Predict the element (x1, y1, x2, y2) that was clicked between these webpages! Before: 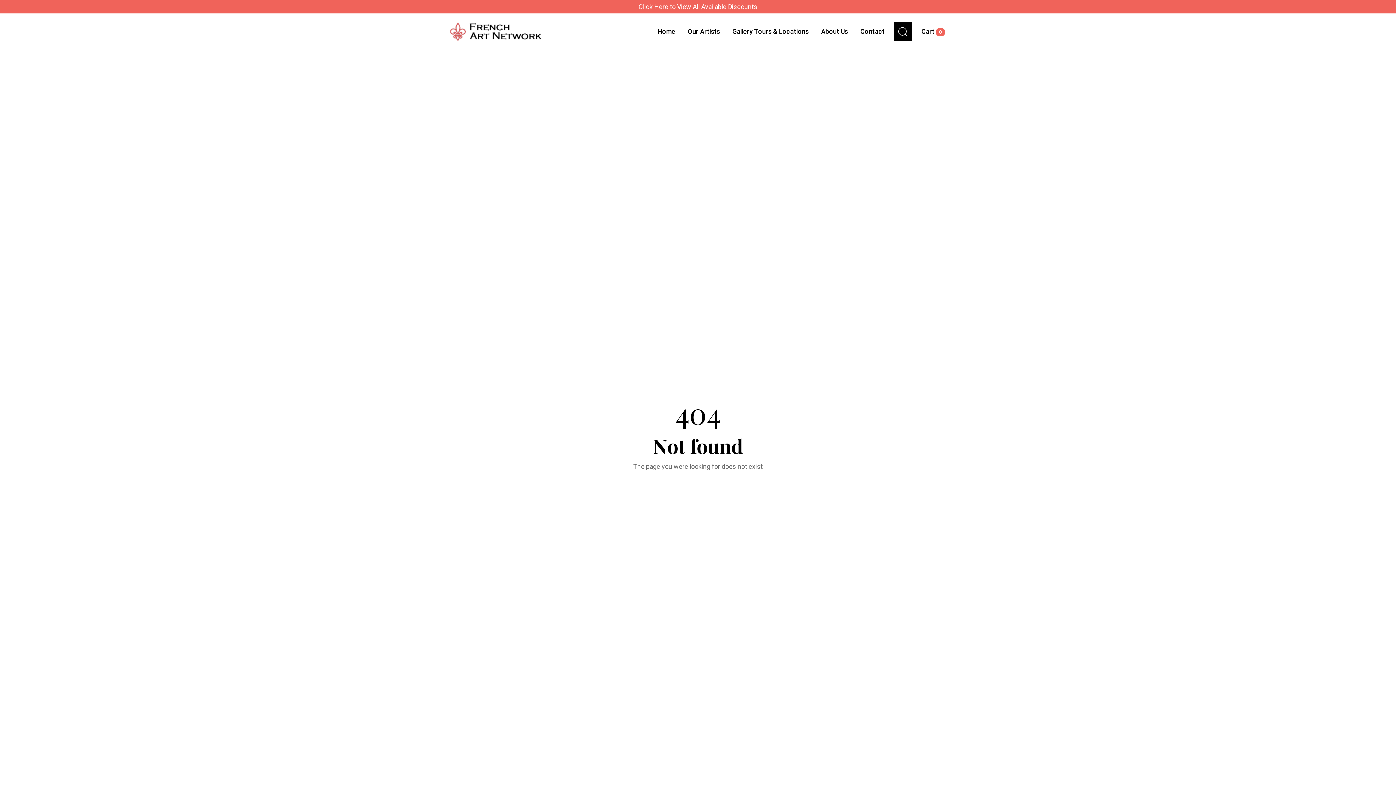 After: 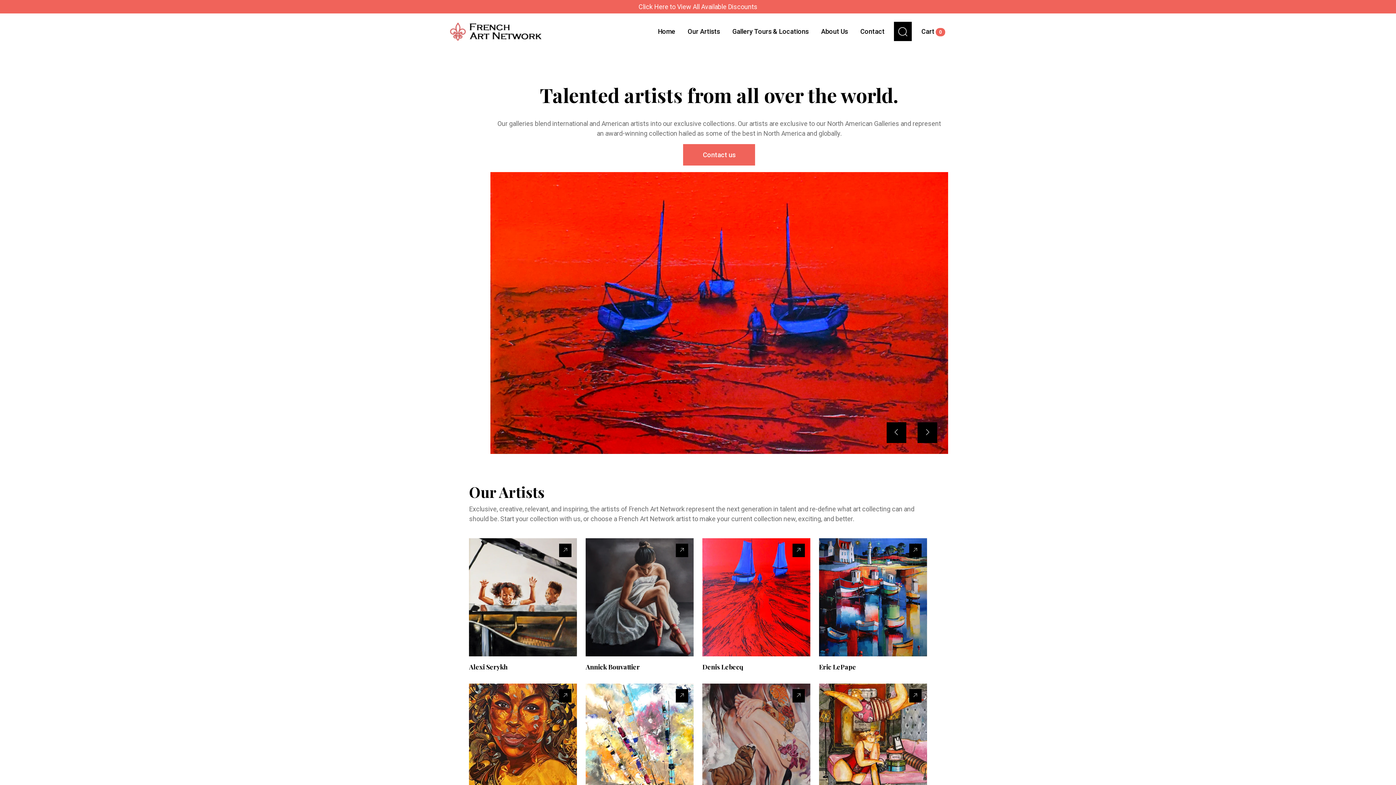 Action: bbox: (684, 23, 723, 39) label: Our Artists